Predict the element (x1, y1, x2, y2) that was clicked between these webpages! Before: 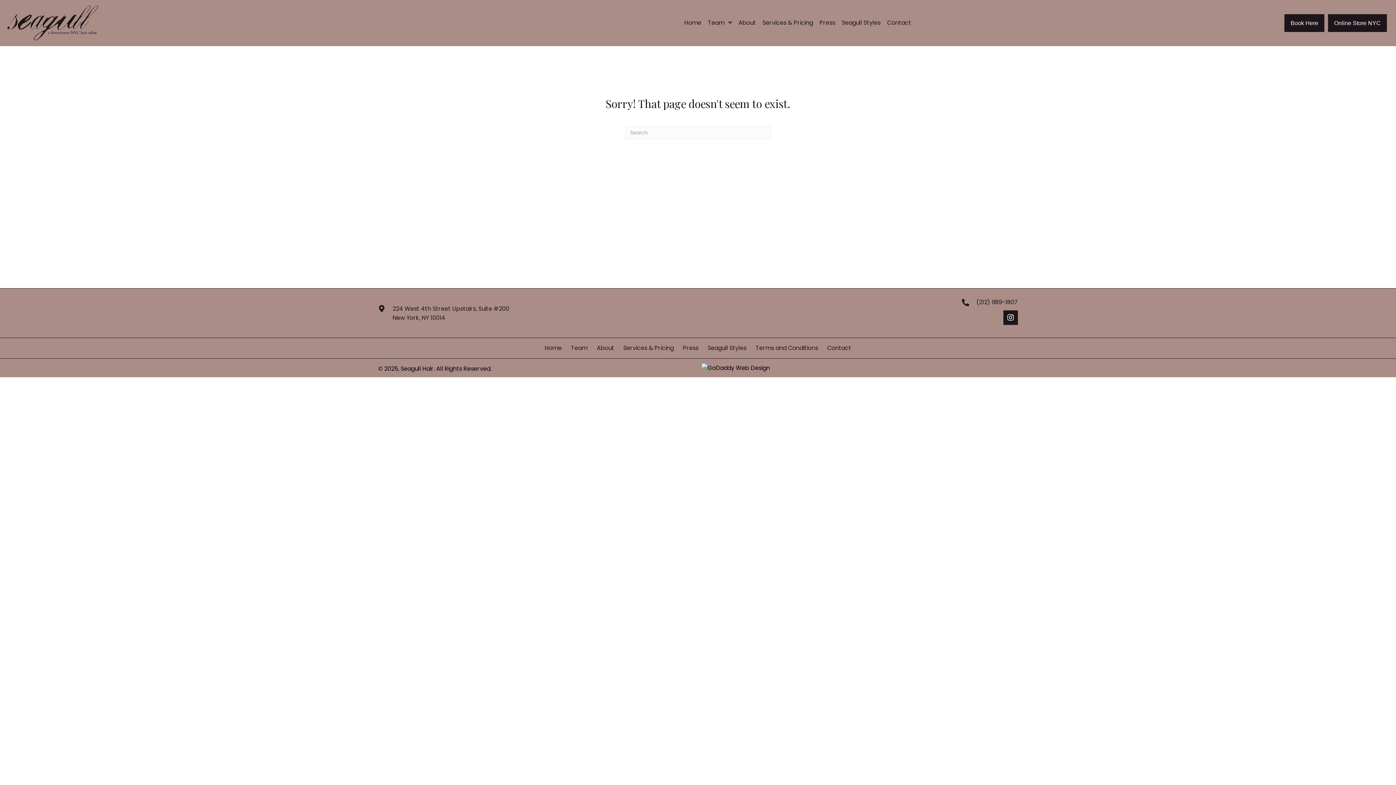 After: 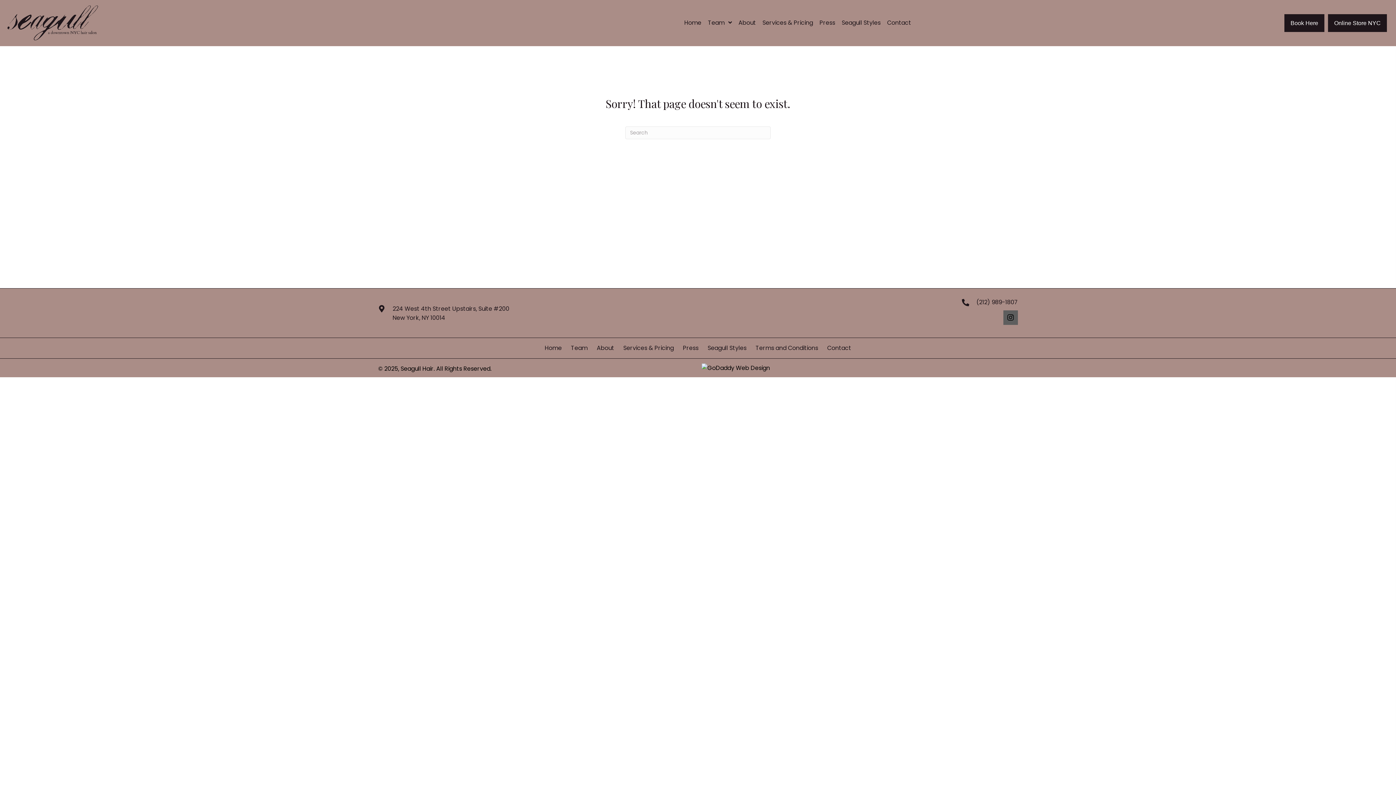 Action: bbox: (1003, 310, 1018, 325) label: Instagram